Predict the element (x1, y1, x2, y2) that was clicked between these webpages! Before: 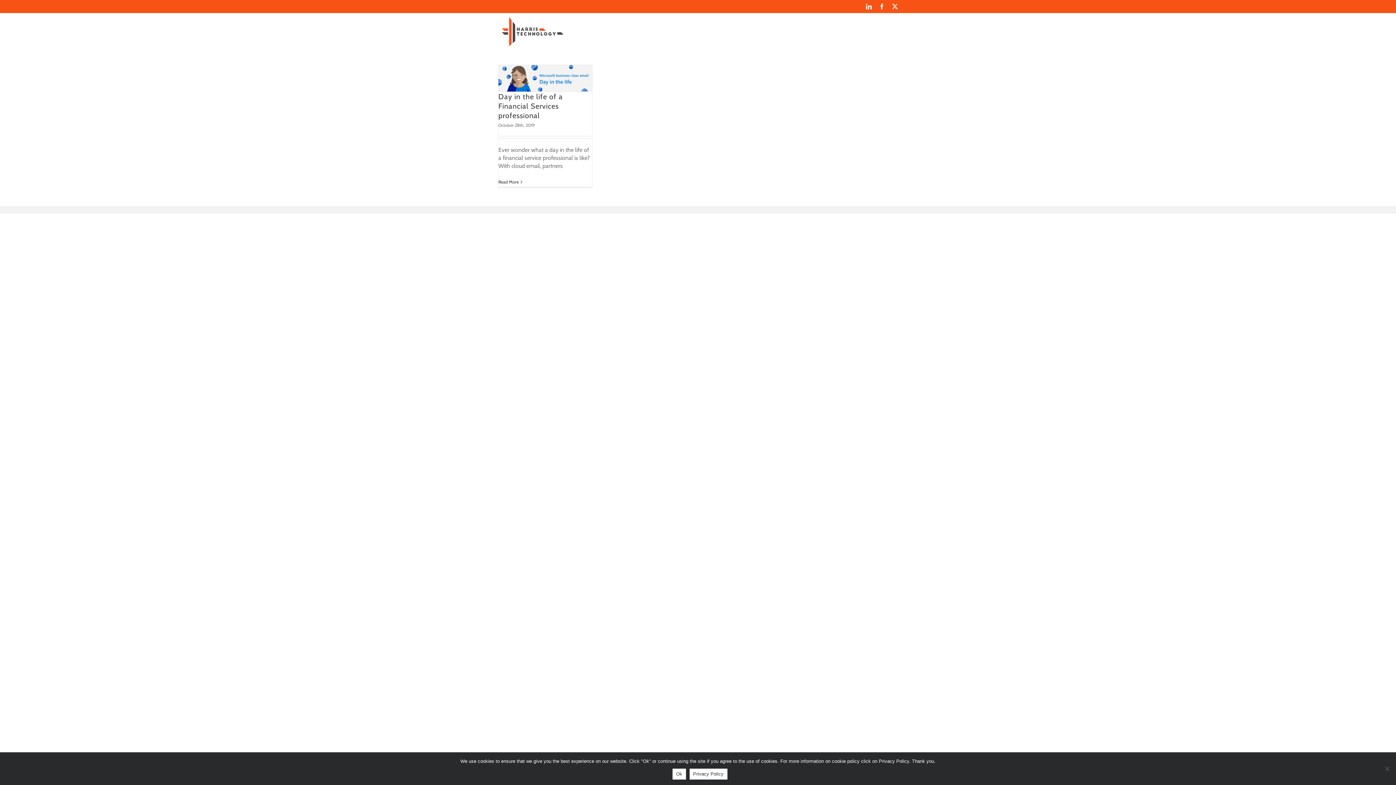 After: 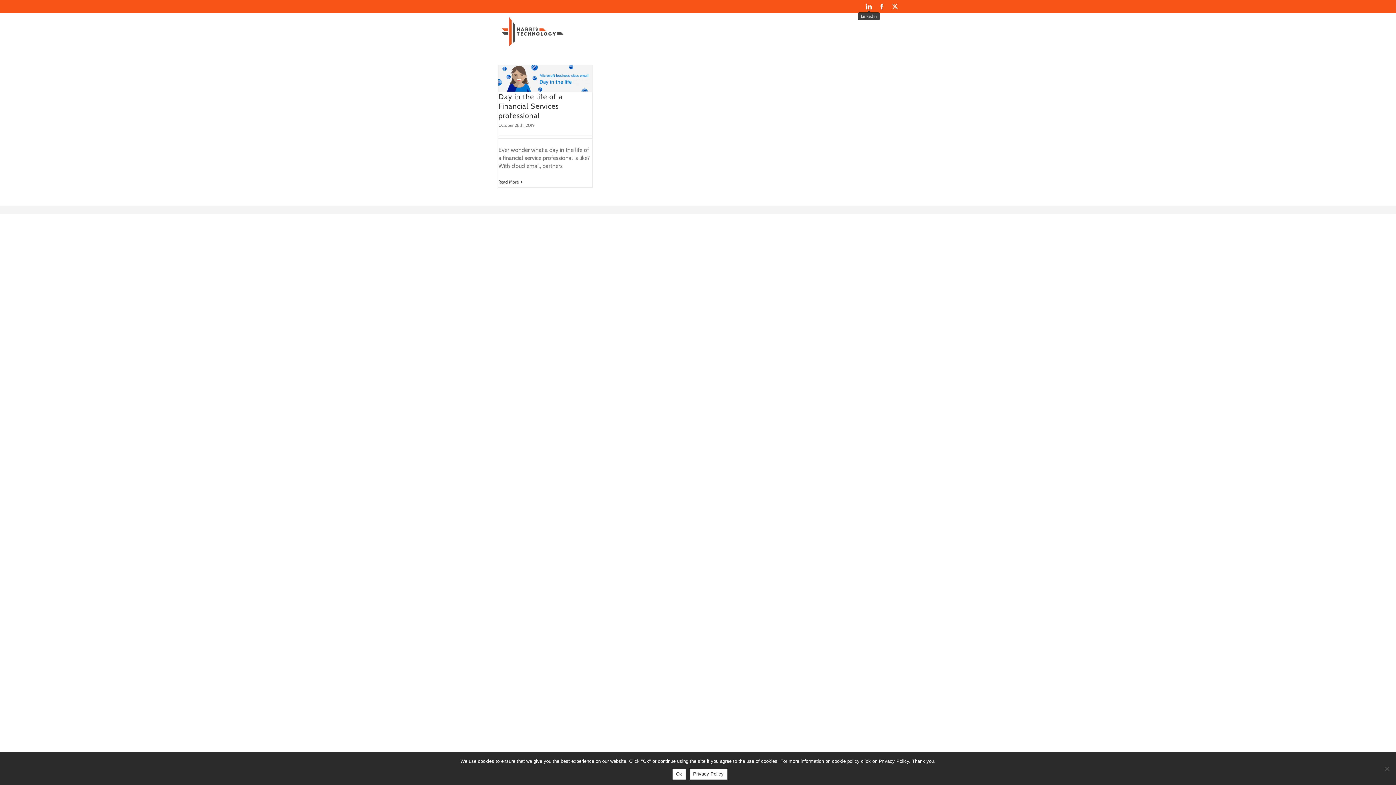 Action: bbox: (866, 3, 872, 9) label: LinkedIn